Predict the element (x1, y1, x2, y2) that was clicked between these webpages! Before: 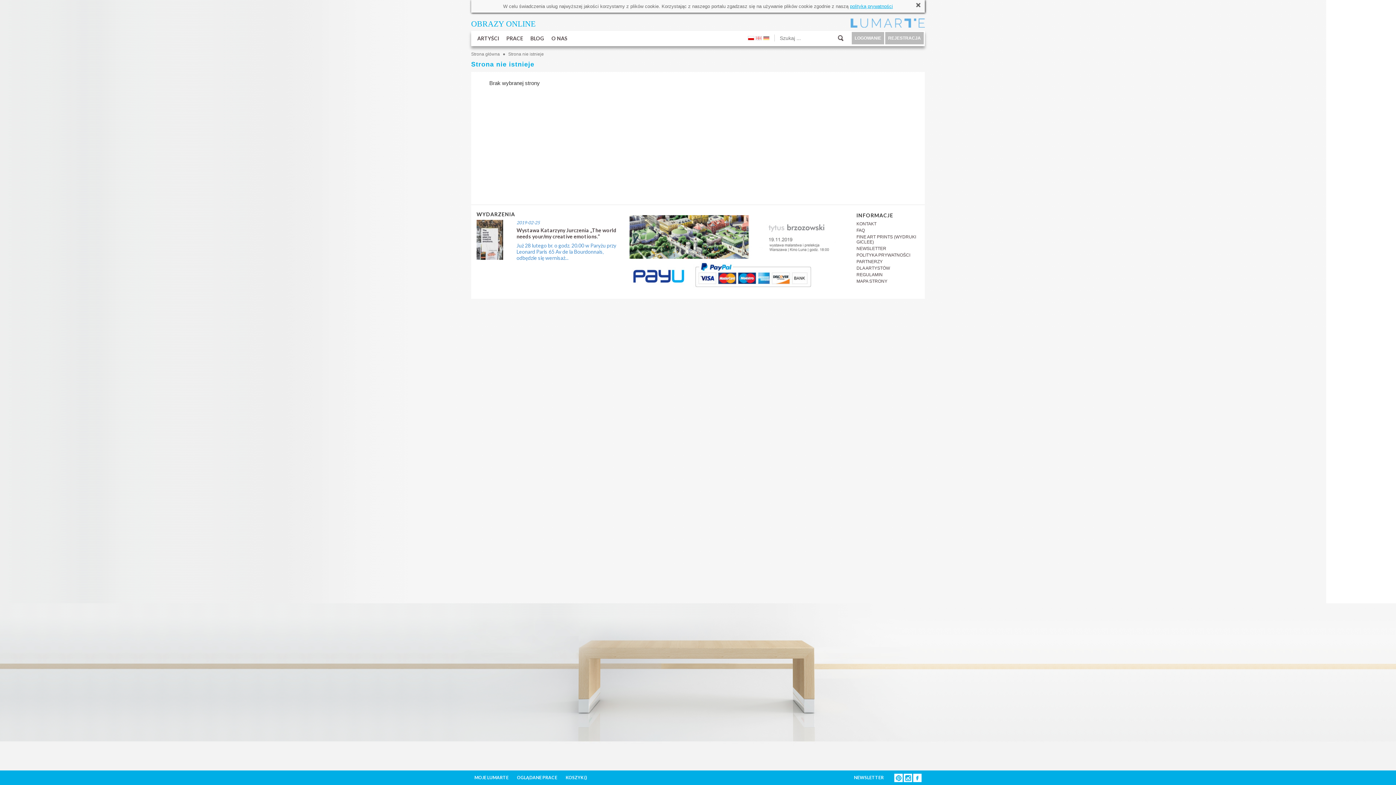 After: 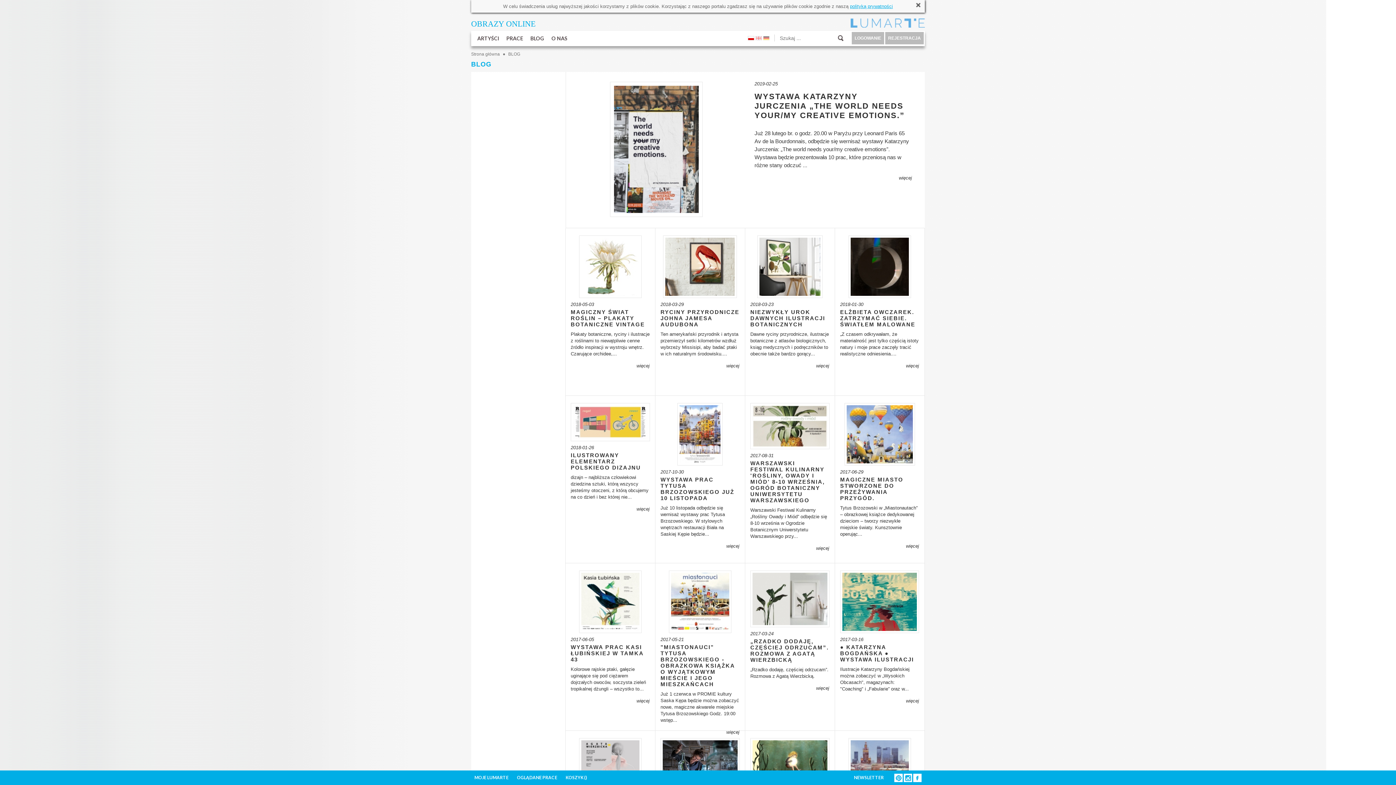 Action: label: BLOG bbox: (530, 30, 544, 46)